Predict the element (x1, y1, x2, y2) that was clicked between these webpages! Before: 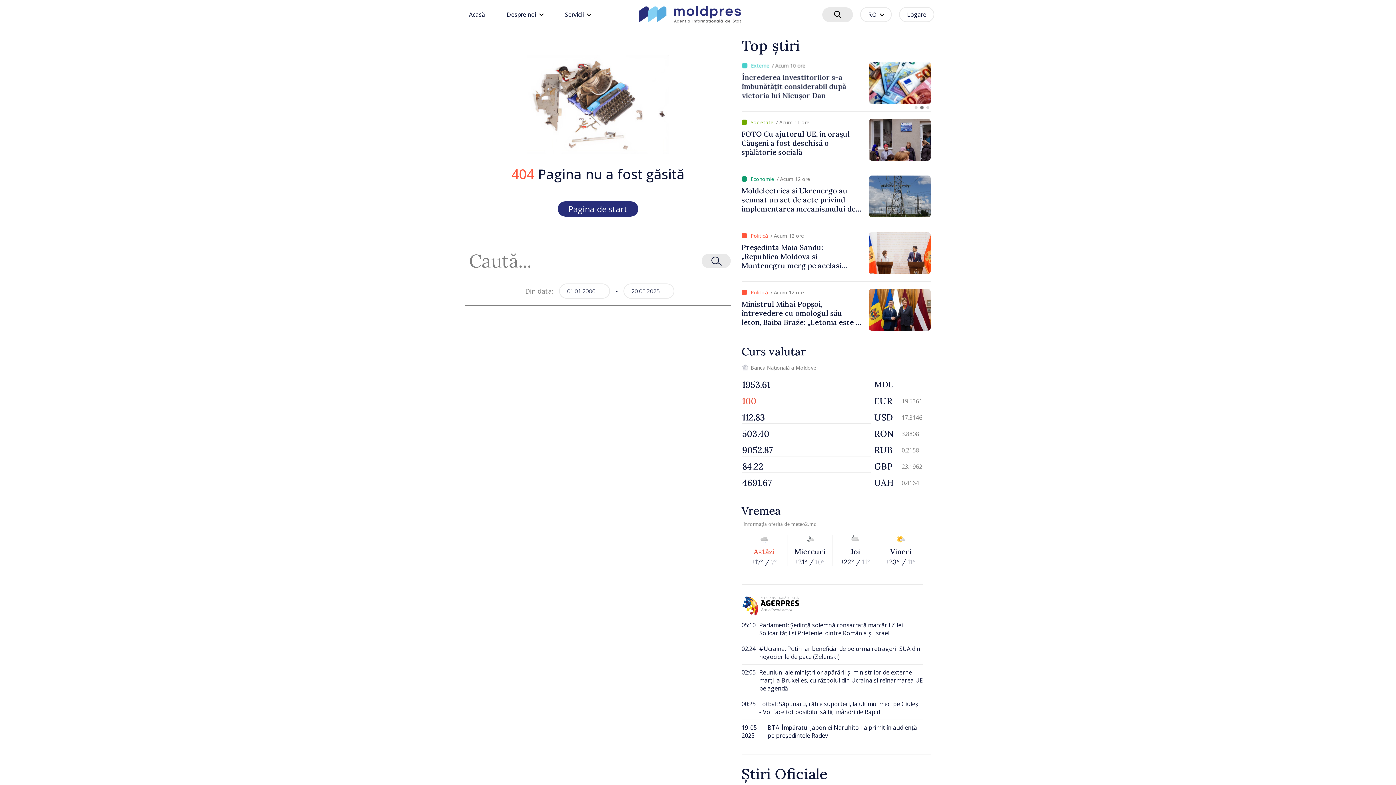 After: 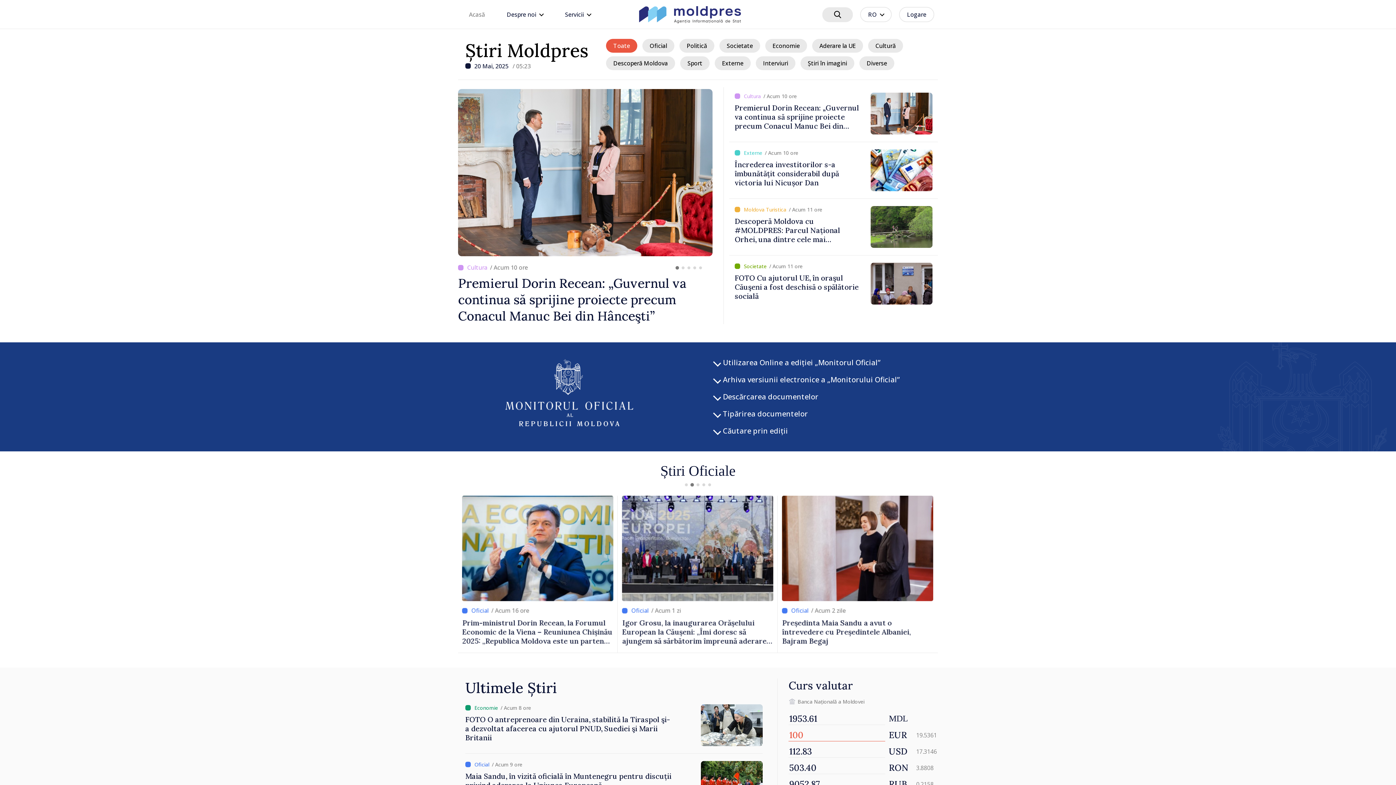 Action: label: Acasă bbox: (461, 0, 492, 29)